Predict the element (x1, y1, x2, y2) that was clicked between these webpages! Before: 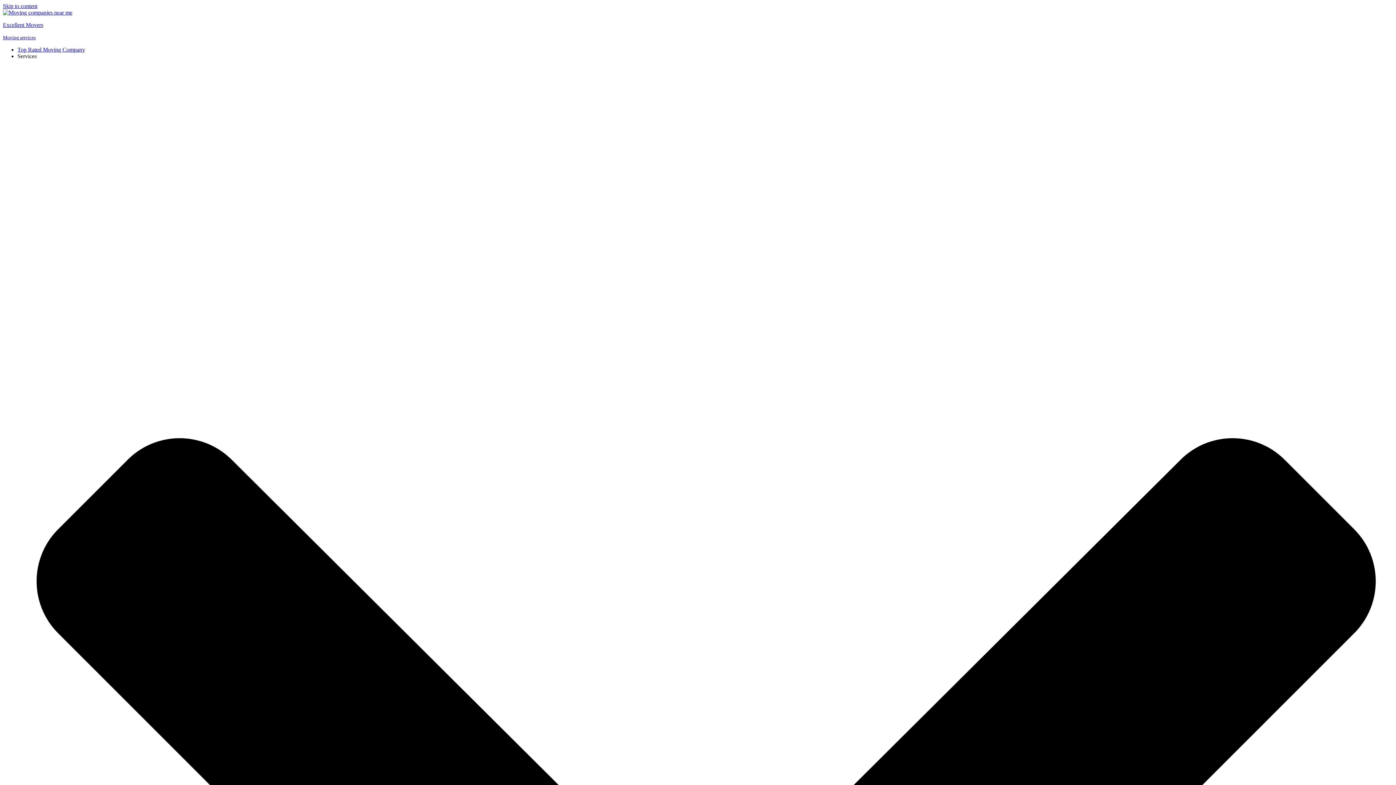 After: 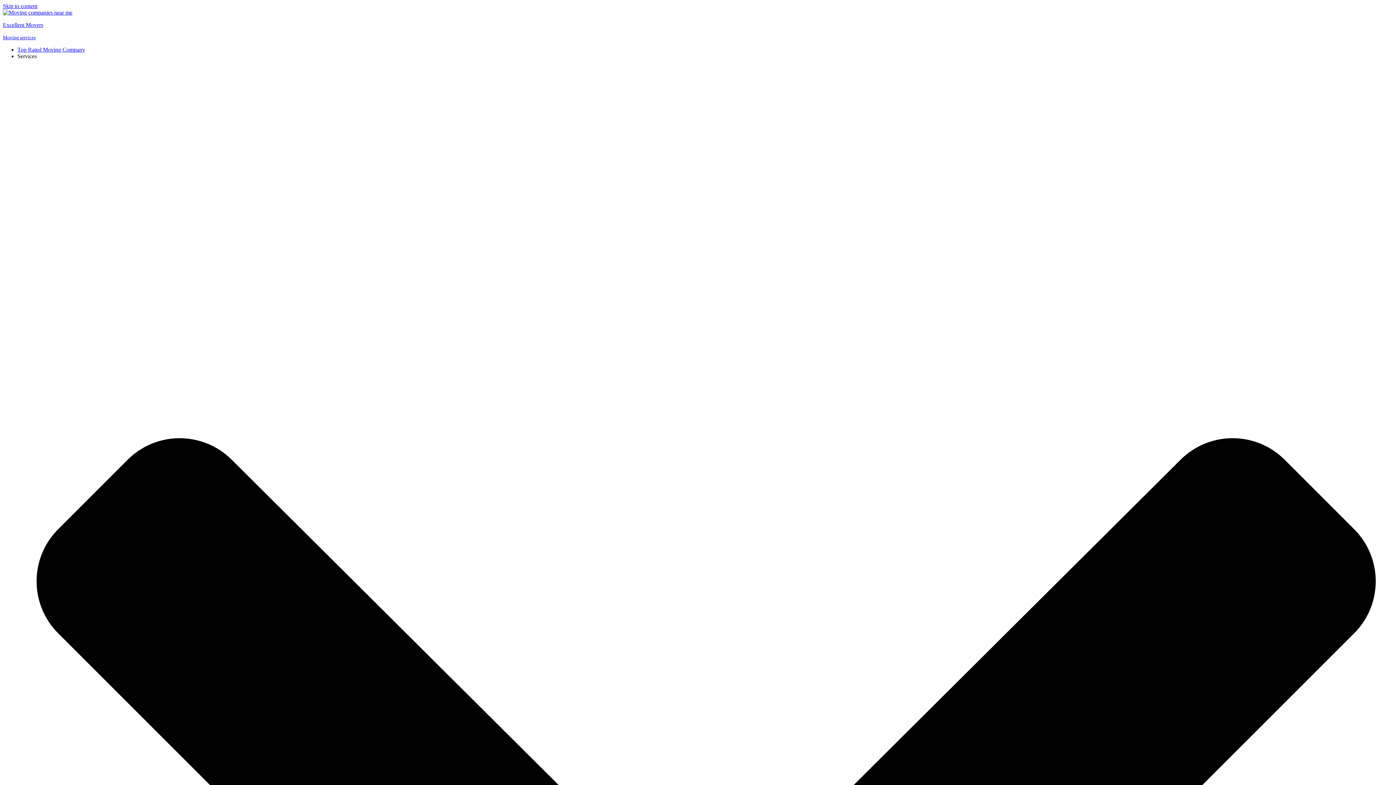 Action: label: Excellent Movers Moving services bbox: (2, 9, 1393, 40)